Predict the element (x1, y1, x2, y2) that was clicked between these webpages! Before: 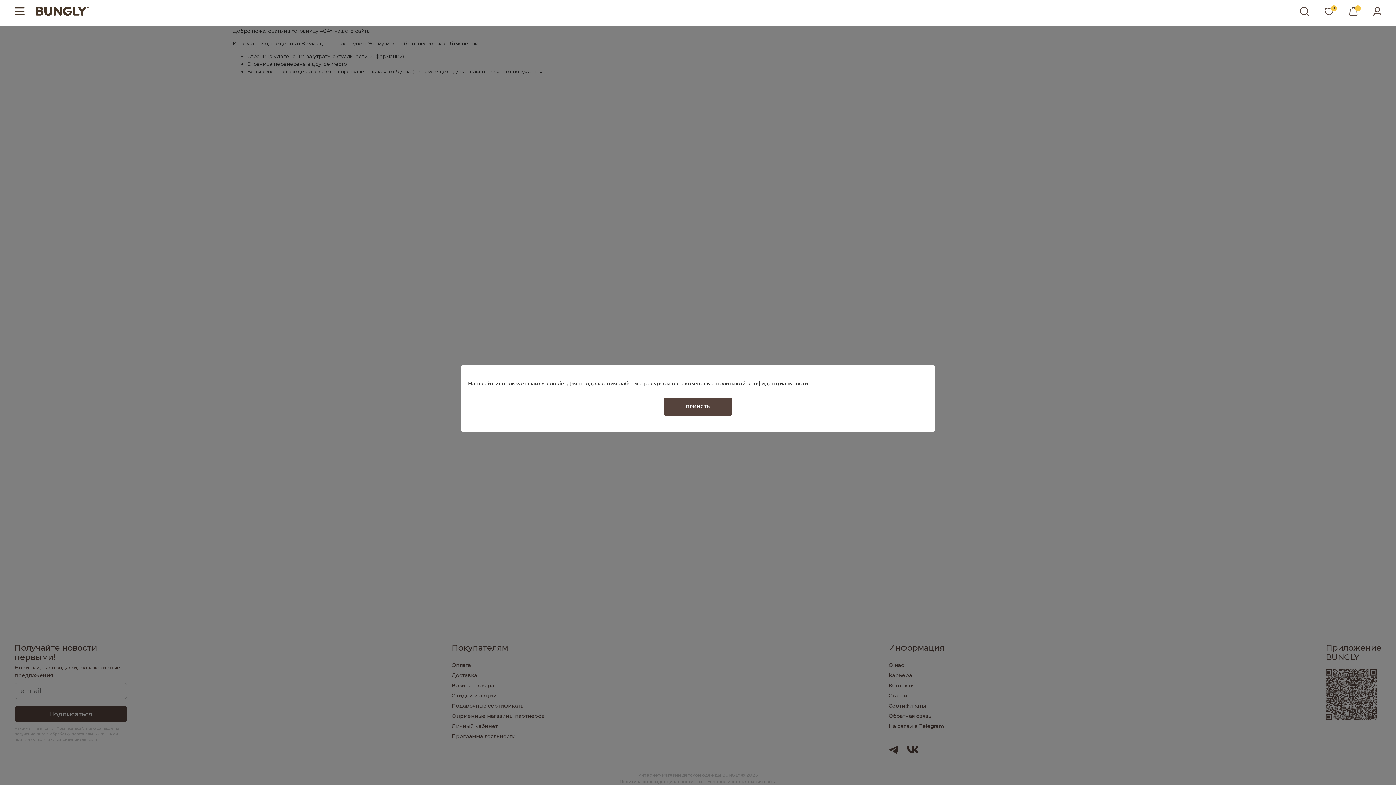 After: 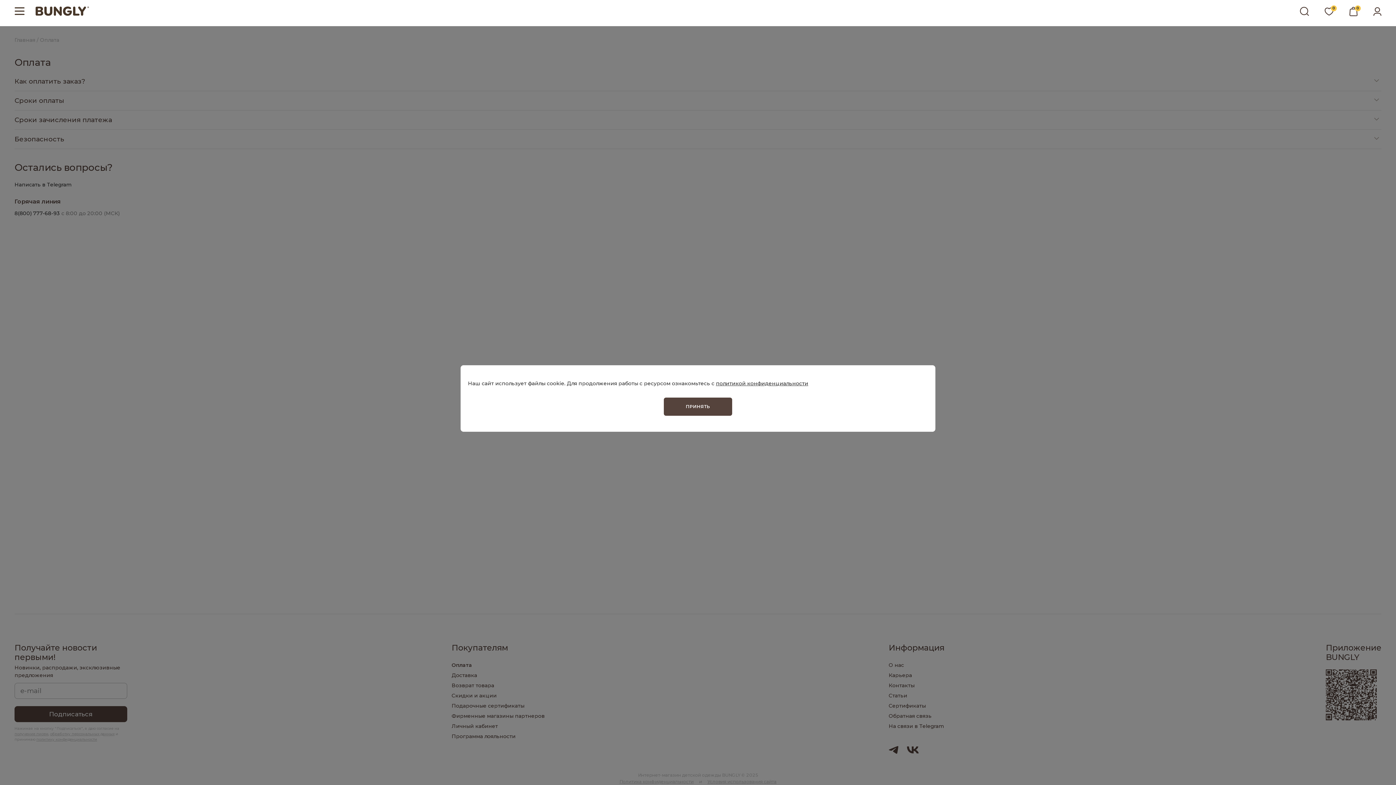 Action: label: Оплата bbox: (451, 660, 874, 670)